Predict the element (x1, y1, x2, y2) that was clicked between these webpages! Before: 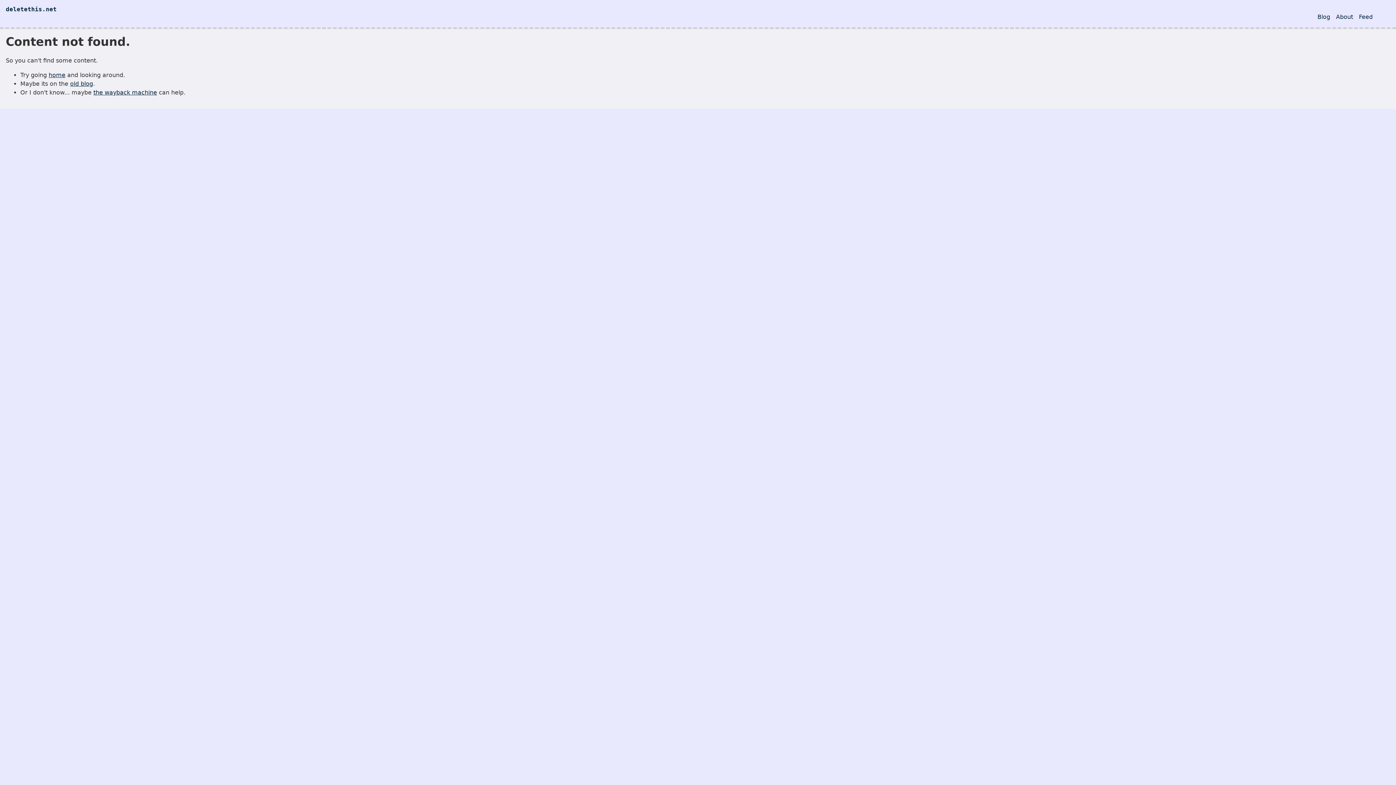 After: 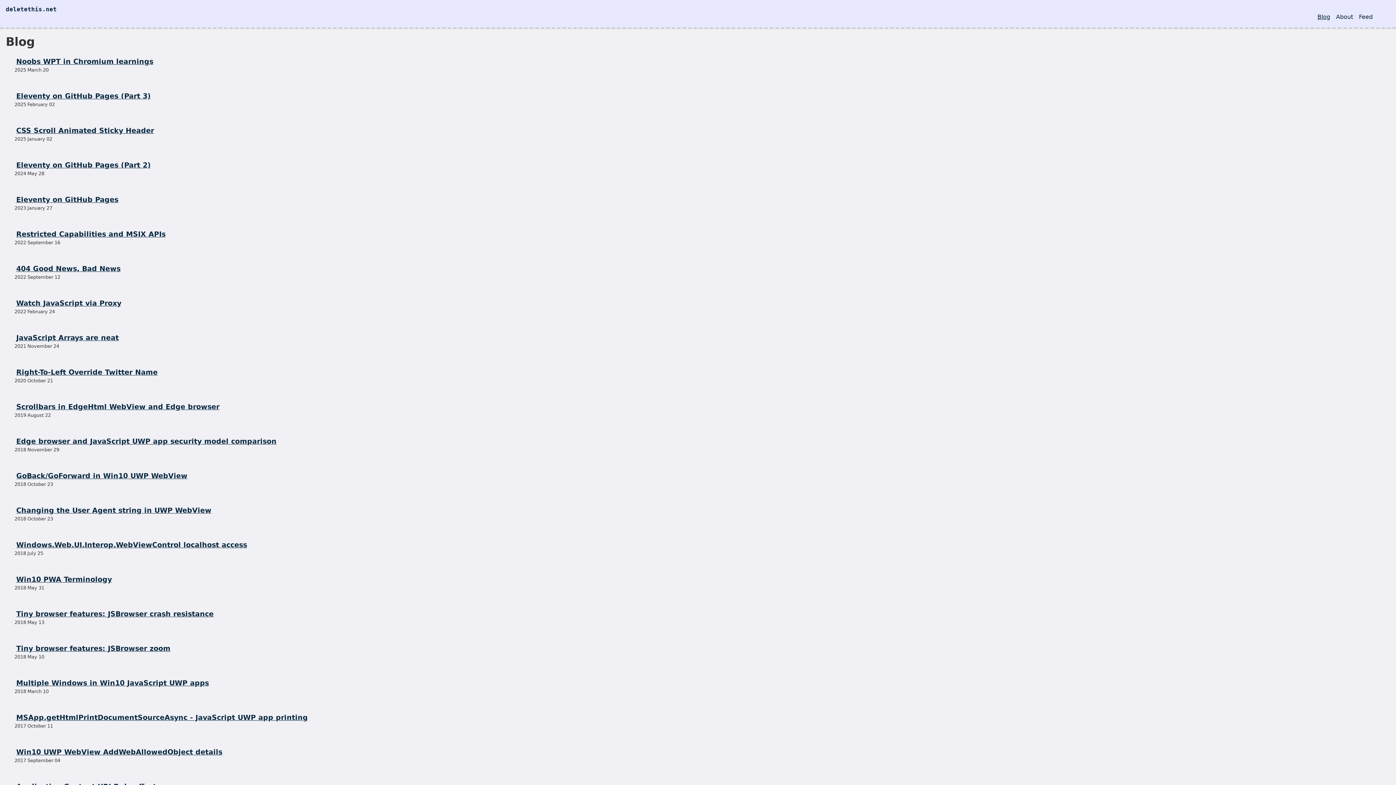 Action: label: Blog bbox: (1317, 13, 1330, 20)